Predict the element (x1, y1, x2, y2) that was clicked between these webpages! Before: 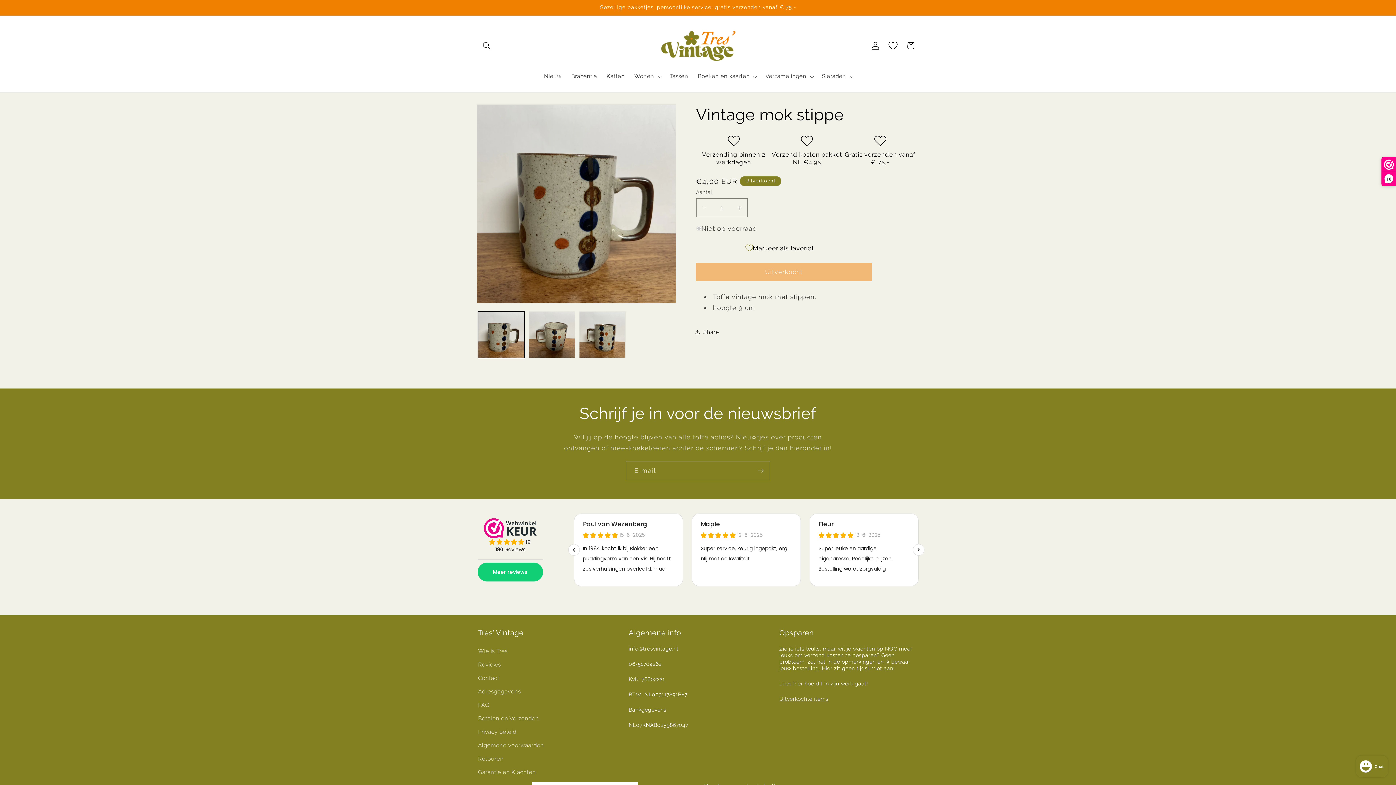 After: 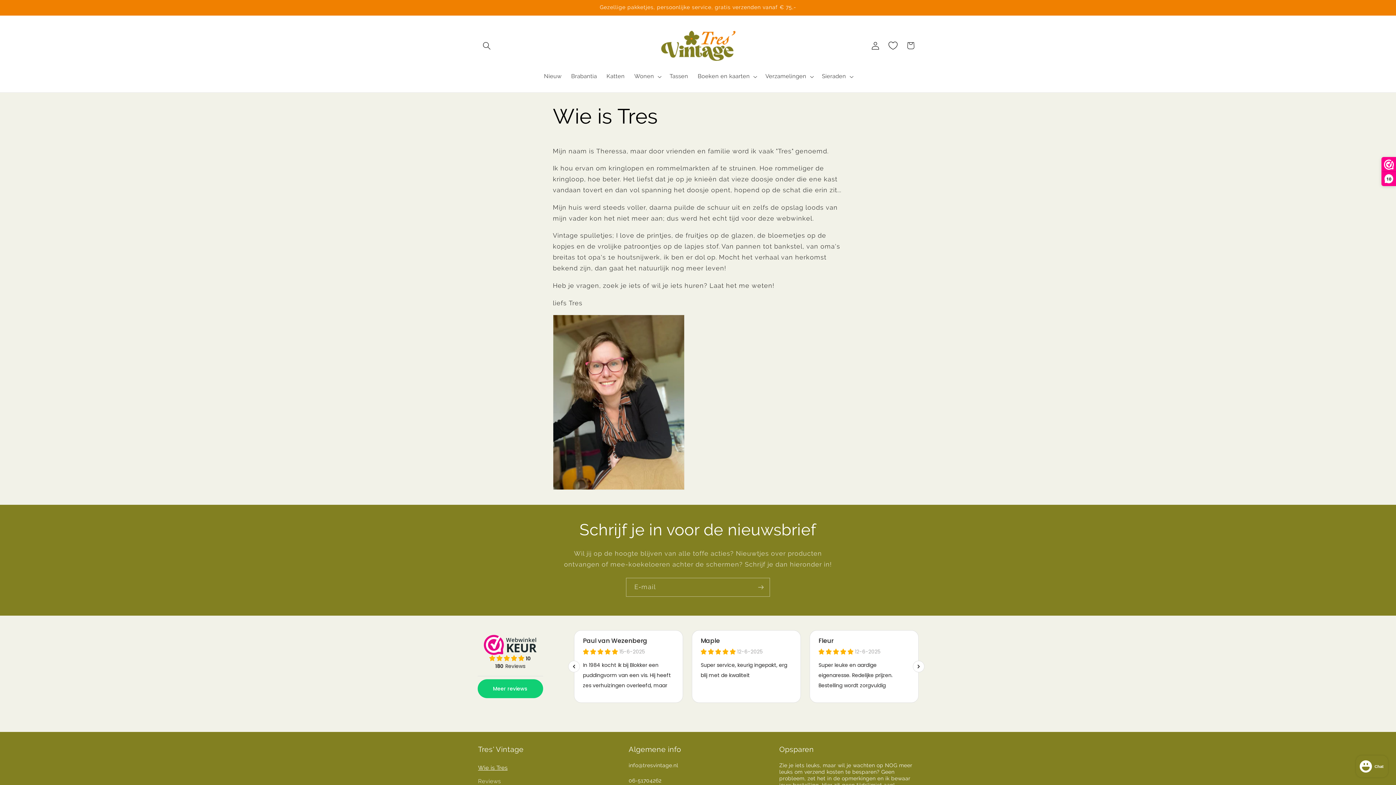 Action: bbox: (478, 647, 507, 658) label: Wie is Tres